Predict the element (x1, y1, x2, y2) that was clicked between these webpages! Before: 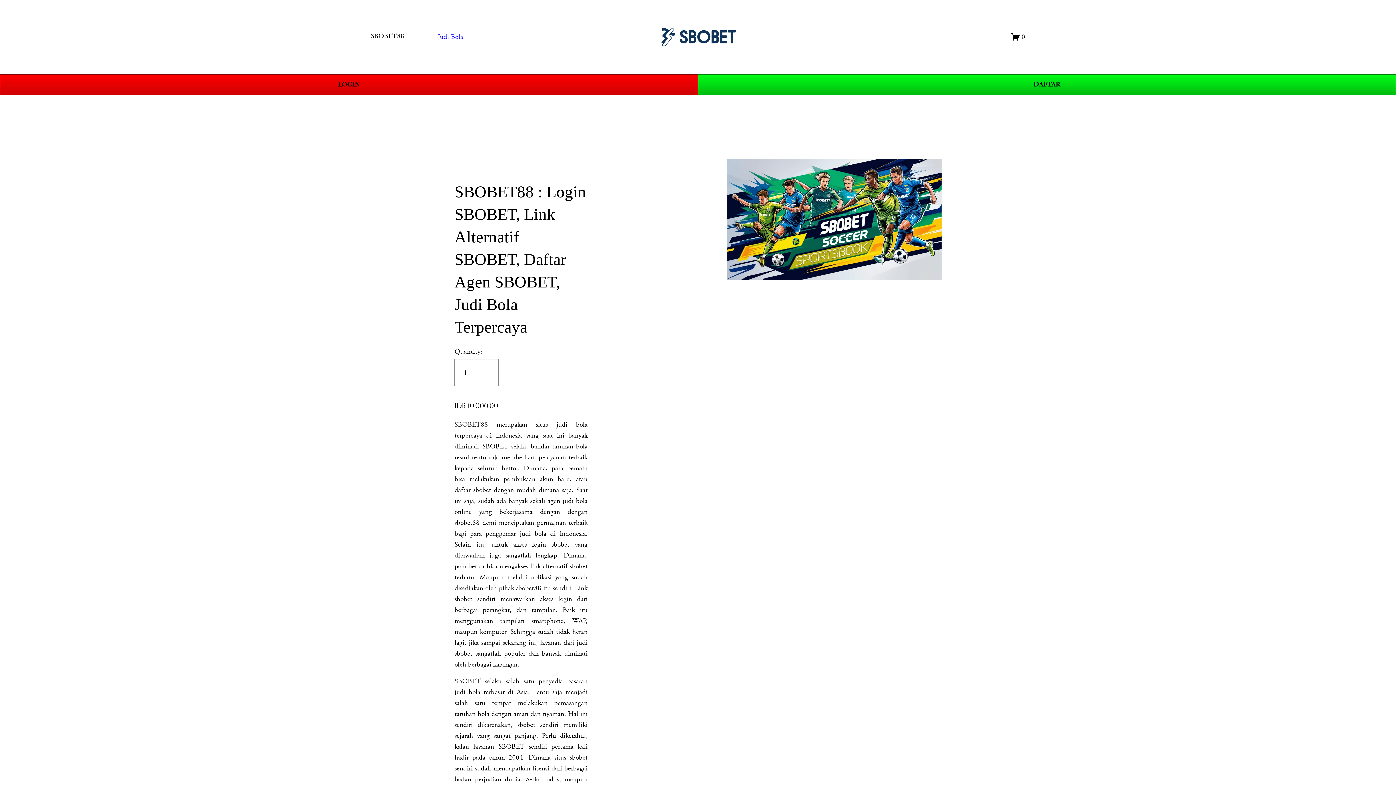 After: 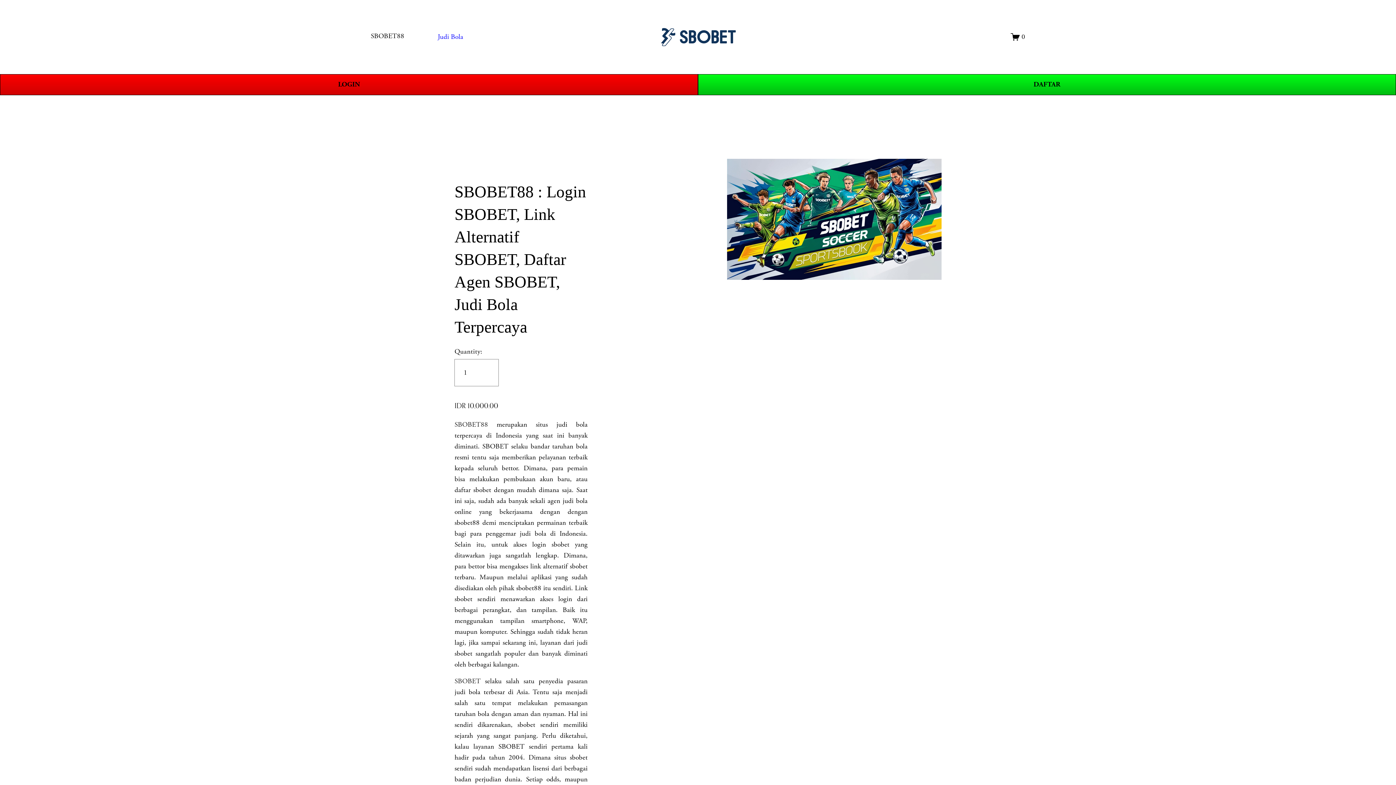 Action: label: Judi Bola bbox: (437, 30, 463, 43)